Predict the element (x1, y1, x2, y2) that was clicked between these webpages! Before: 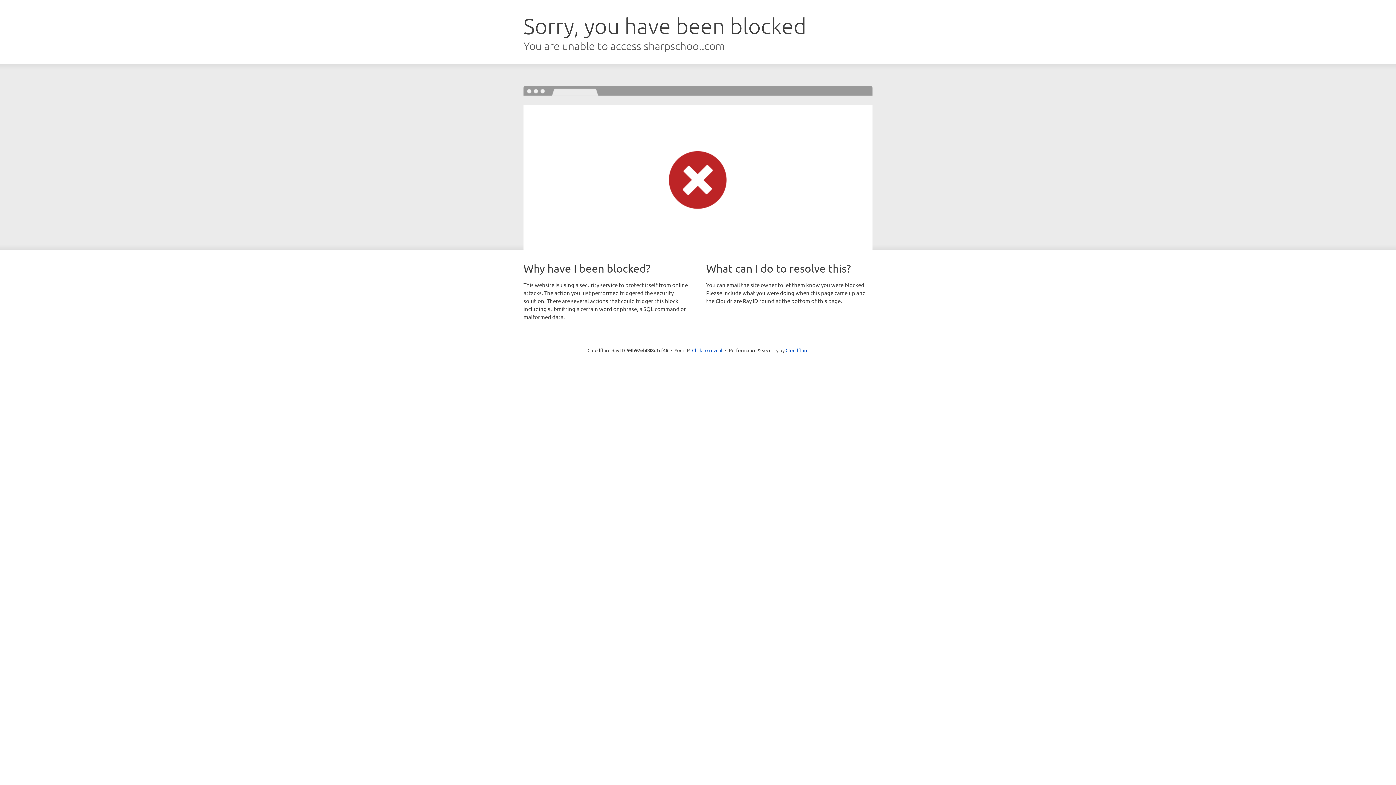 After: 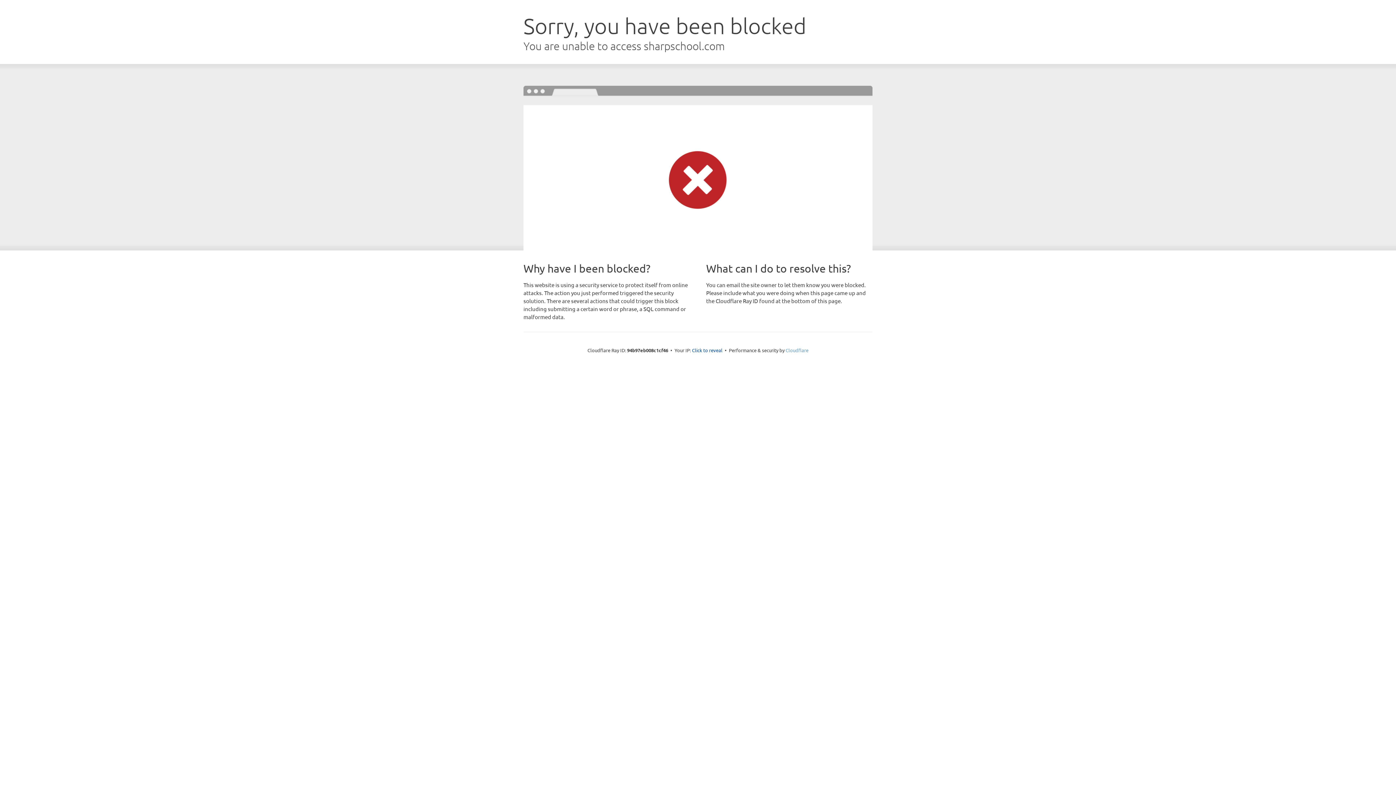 Action: bbox: (785, 347, 808, 353) label: Cloudflare